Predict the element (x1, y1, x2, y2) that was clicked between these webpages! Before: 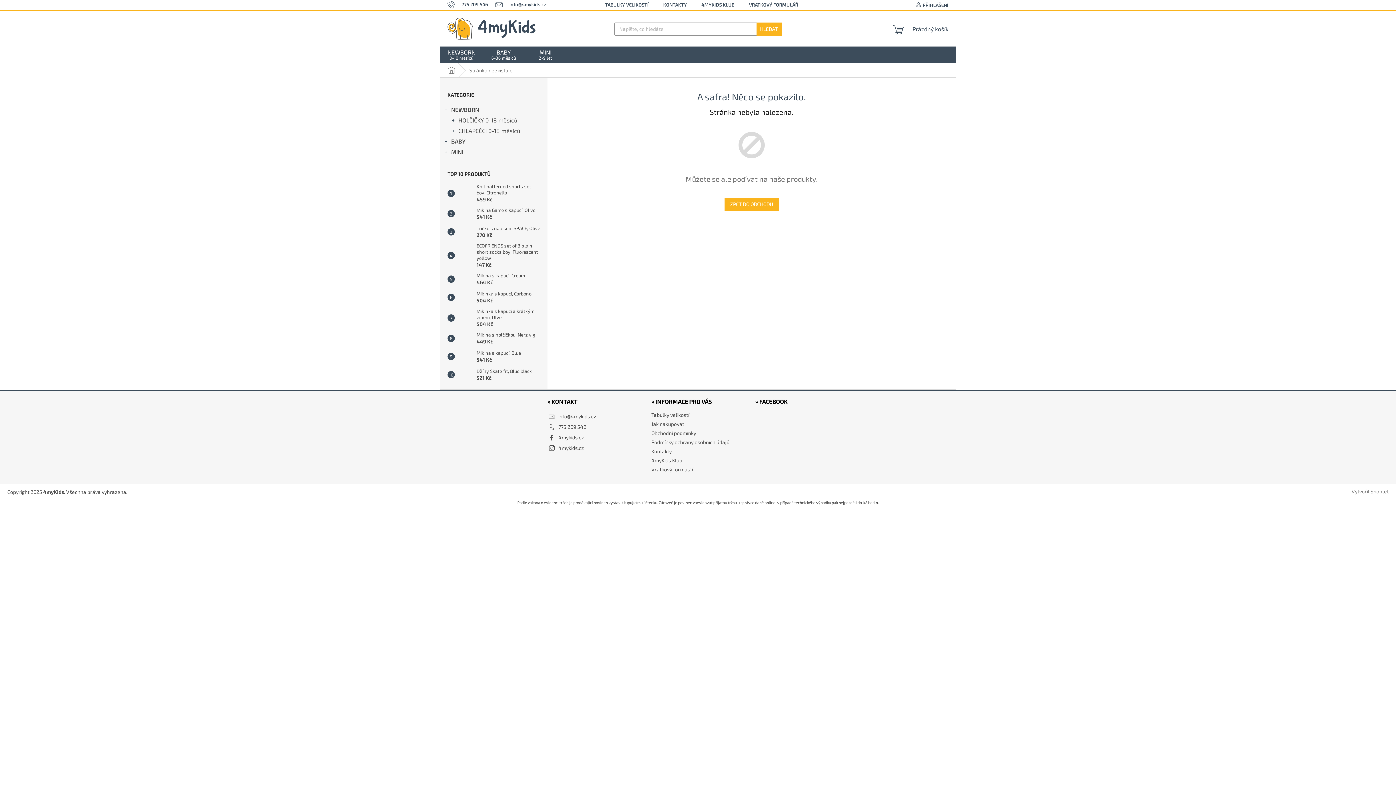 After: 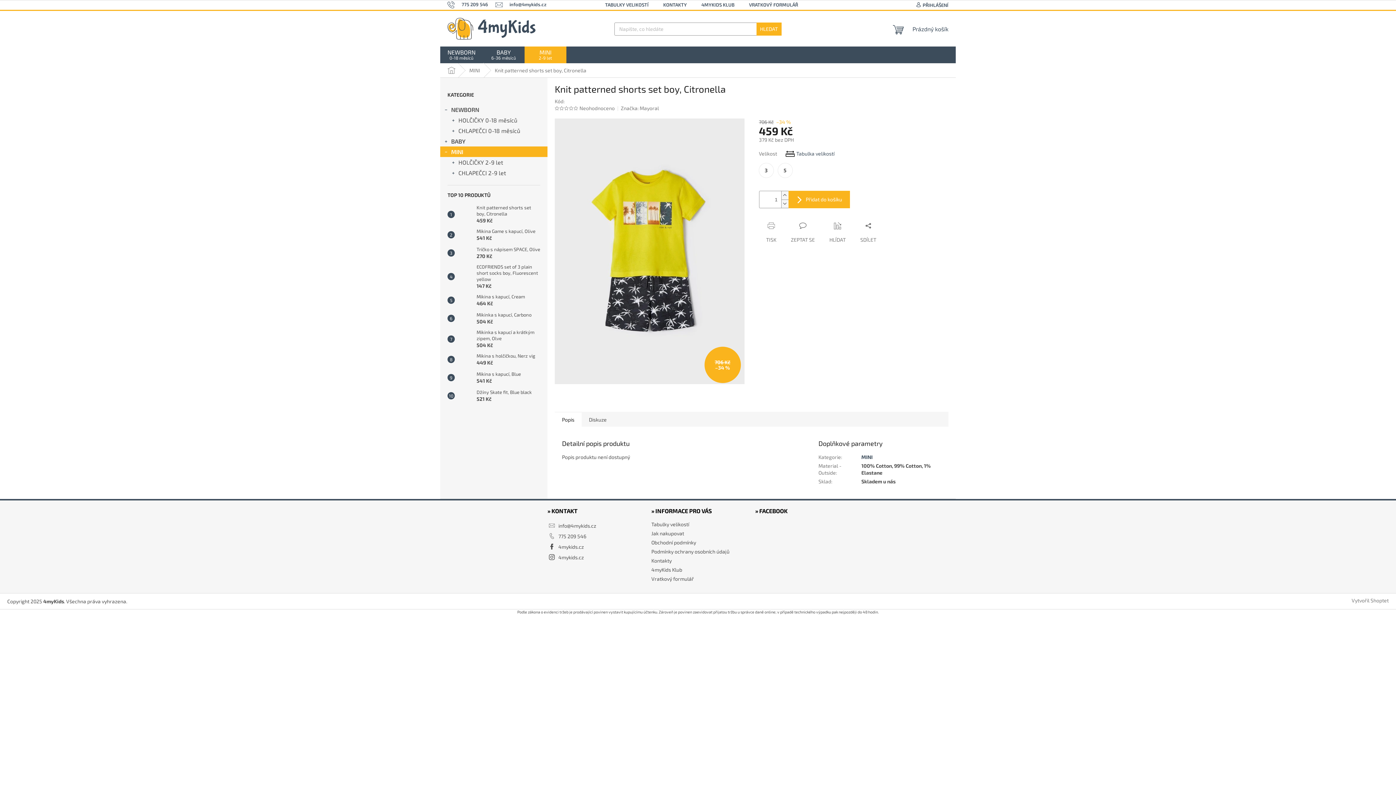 Action: bbox: (454, 186, 473, 200)